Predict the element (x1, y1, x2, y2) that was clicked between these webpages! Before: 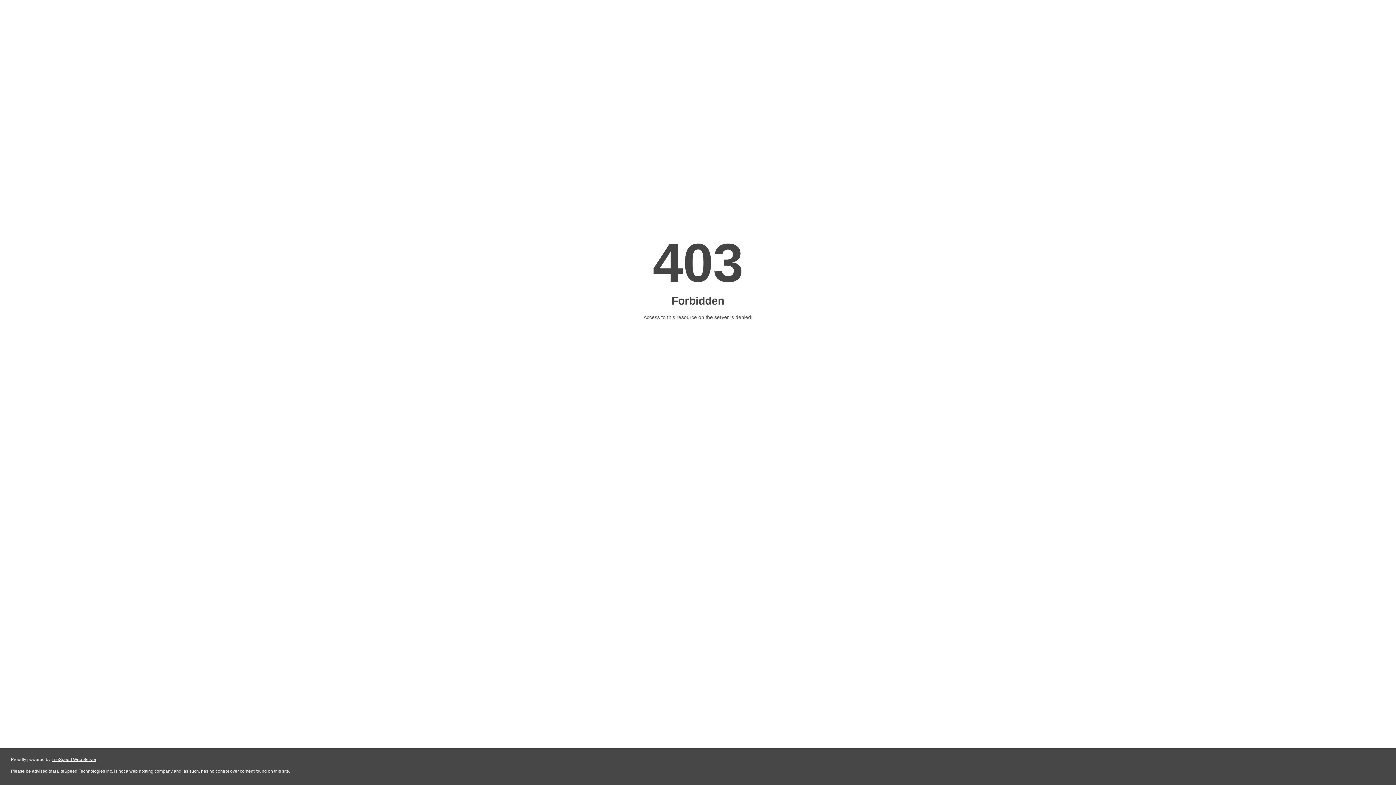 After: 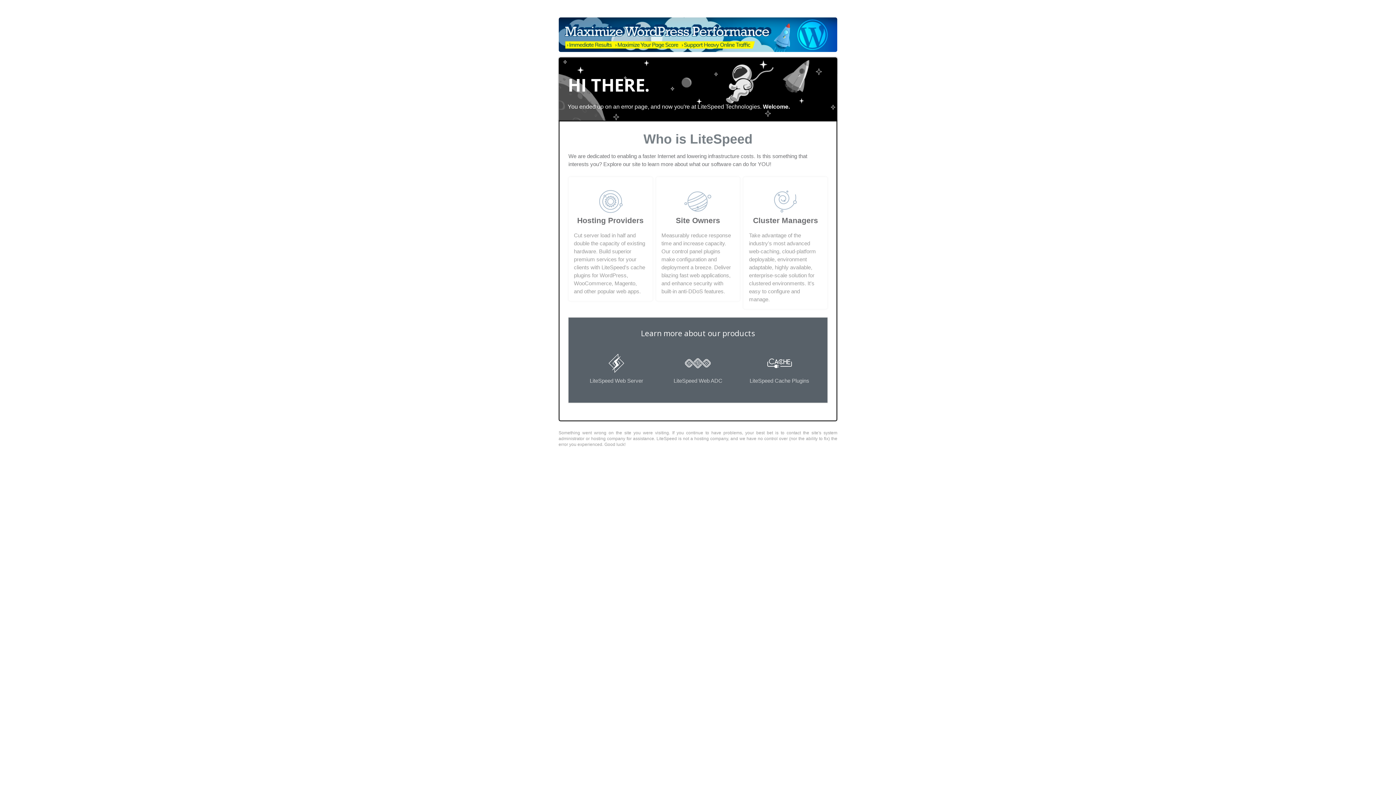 Action: bbox: (51, 757, 96, 762) label: LiteSpeed Web Server